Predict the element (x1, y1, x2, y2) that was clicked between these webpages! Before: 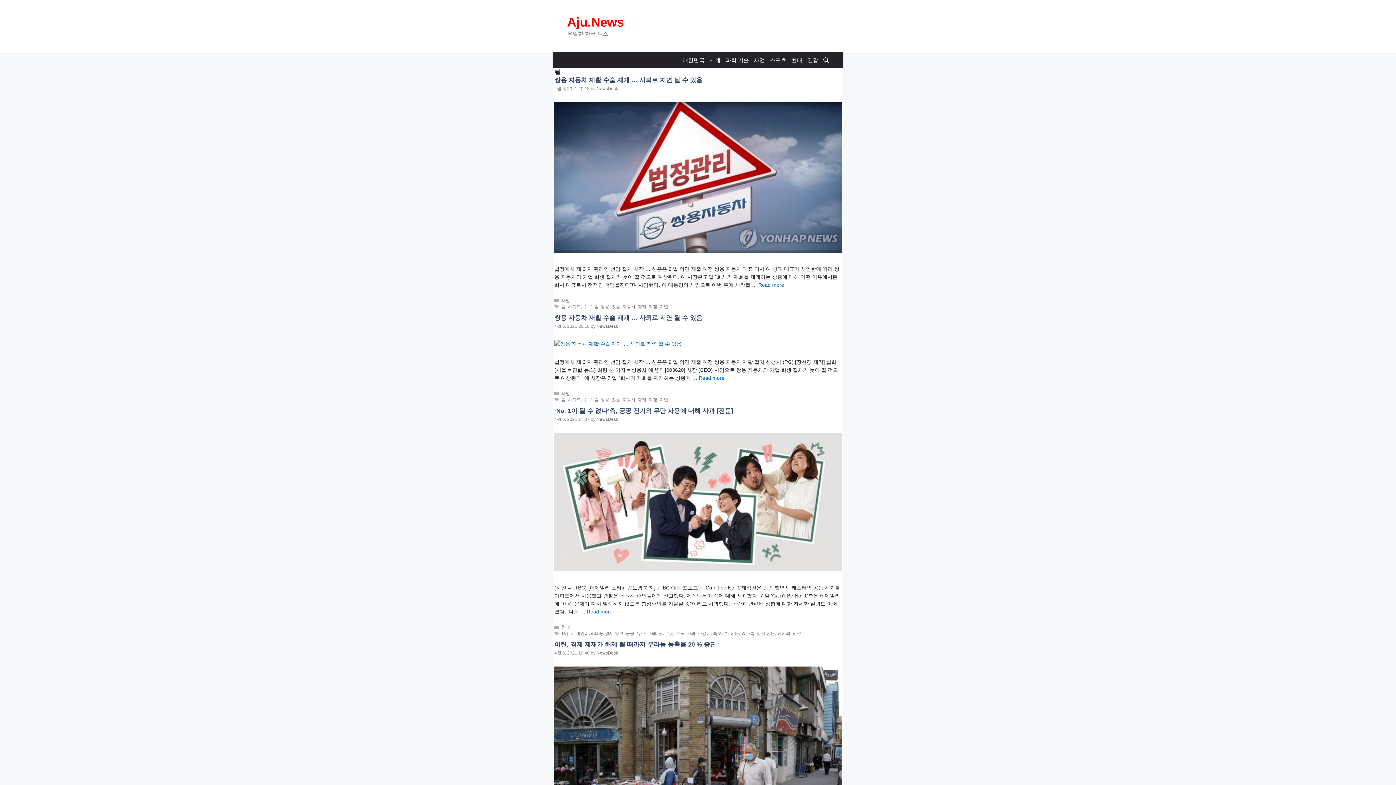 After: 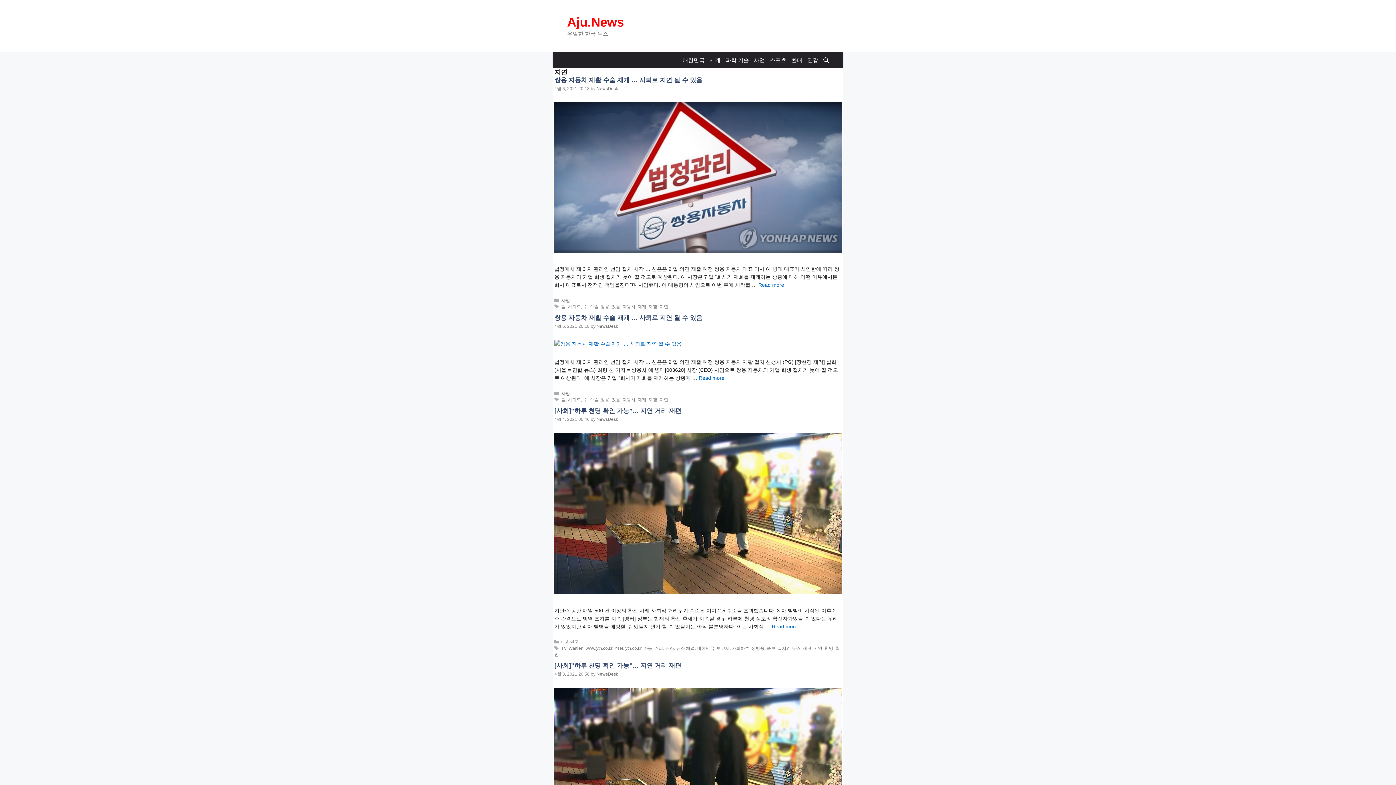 Action: label: 지연 bbox: (659, 397, 668, 402)